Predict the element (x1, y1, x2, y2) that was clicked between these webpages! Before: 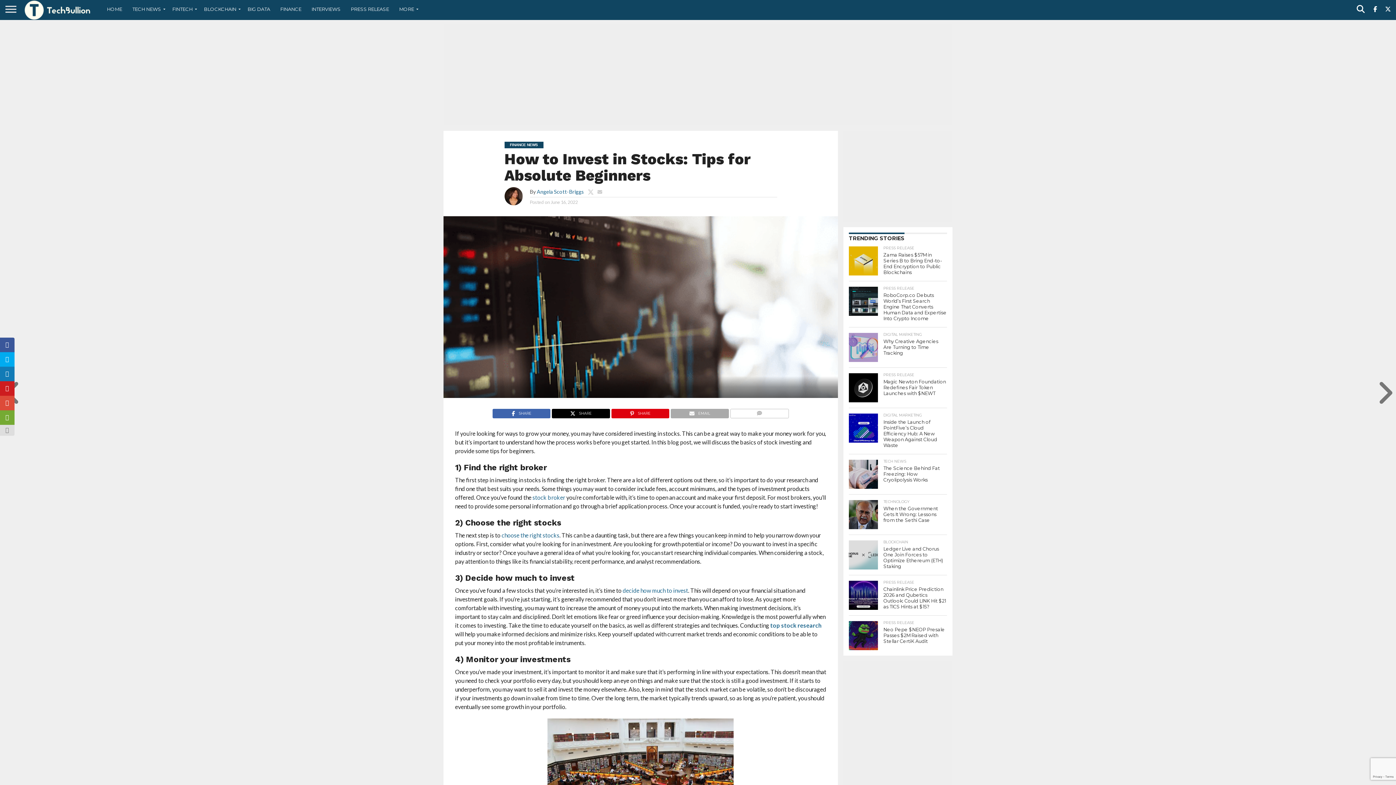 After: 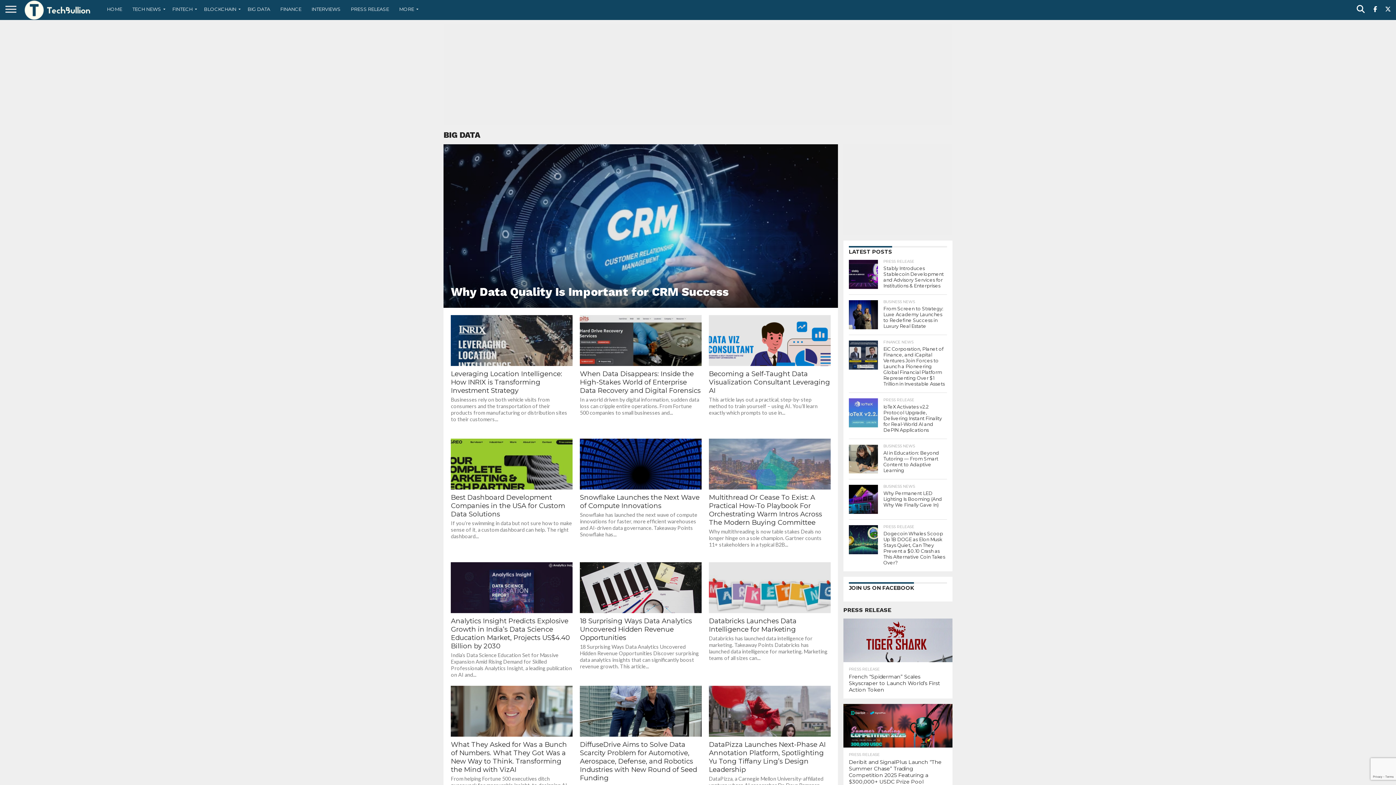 Action: label: BIG DATA bbox: (242, 0, 275, 18)